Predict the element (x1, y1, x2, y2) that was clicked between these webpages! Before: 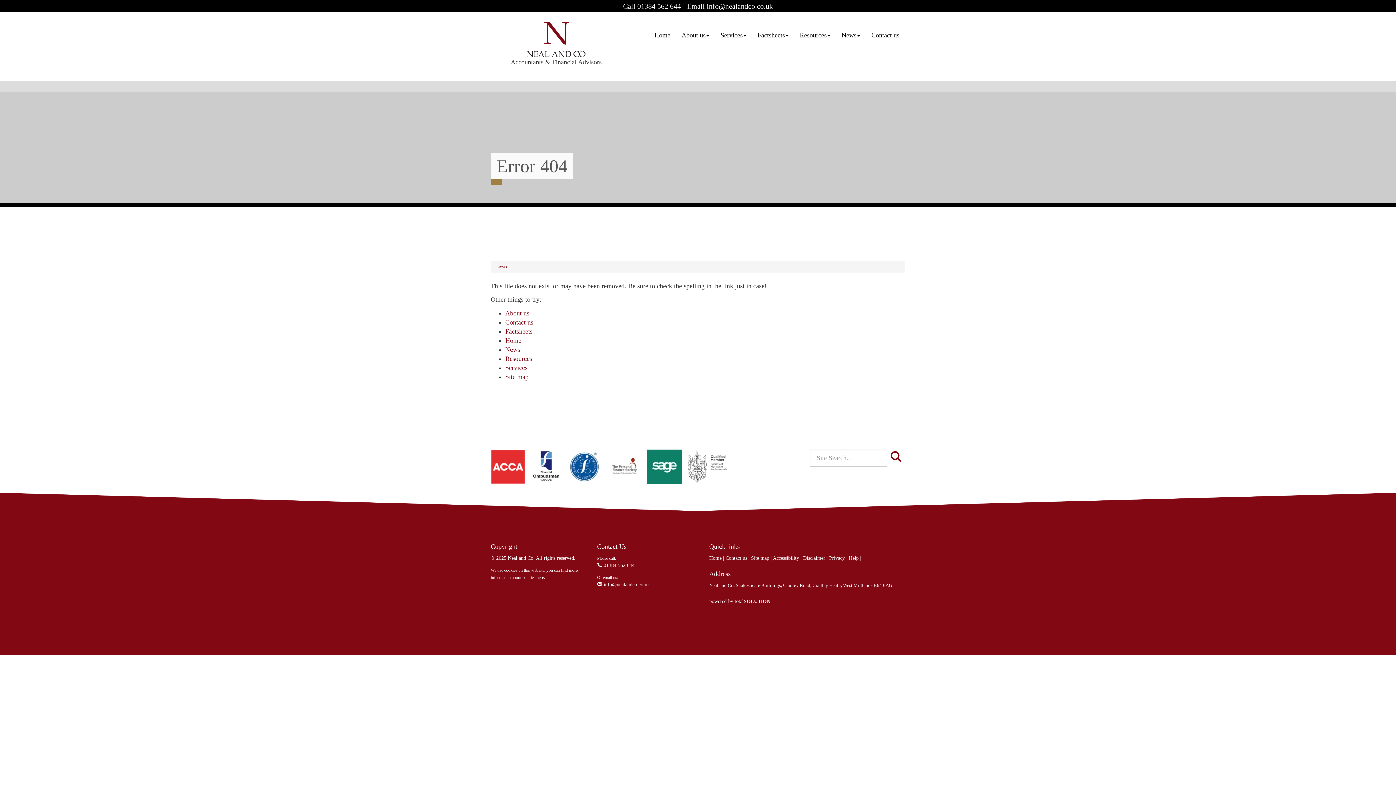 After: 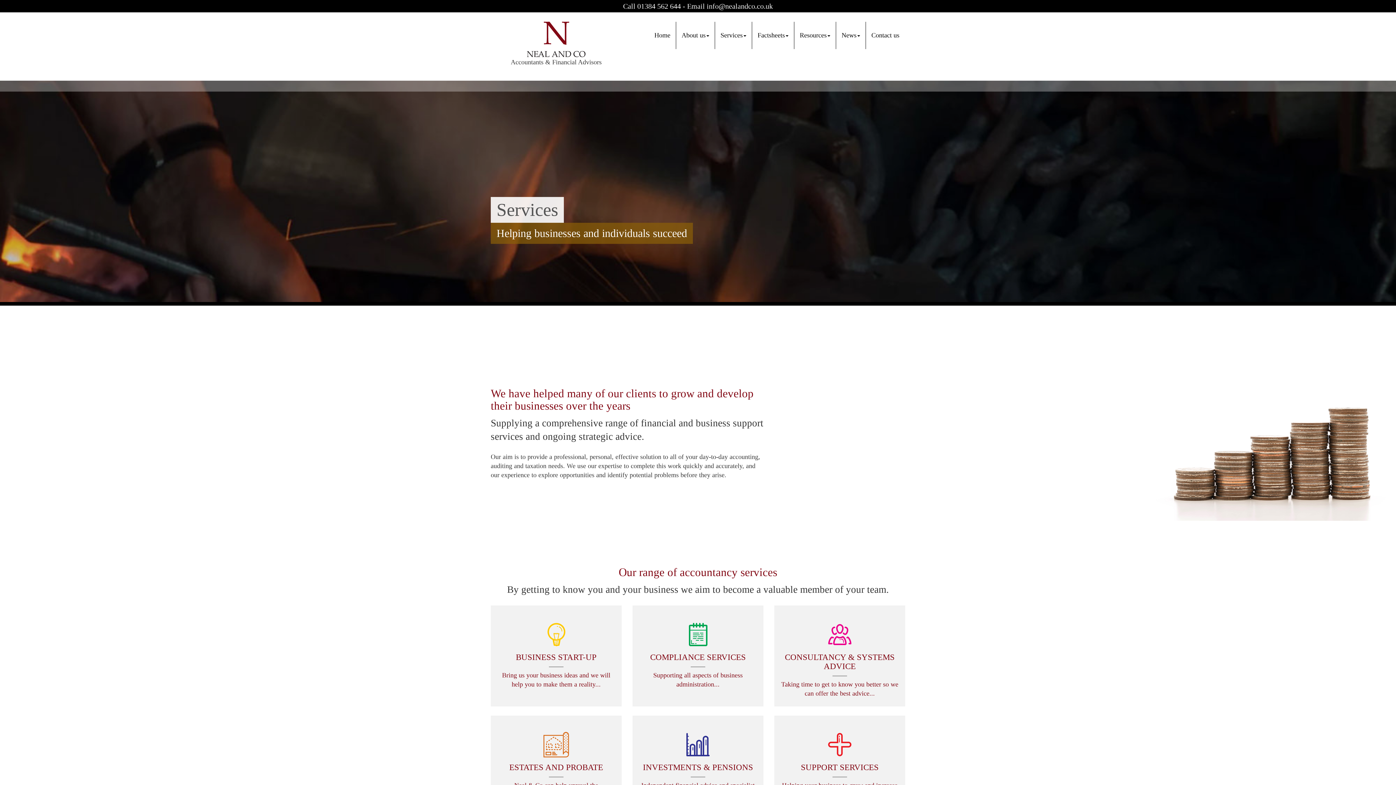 Action: bbox: (505, 364, 527, 371) label: Services